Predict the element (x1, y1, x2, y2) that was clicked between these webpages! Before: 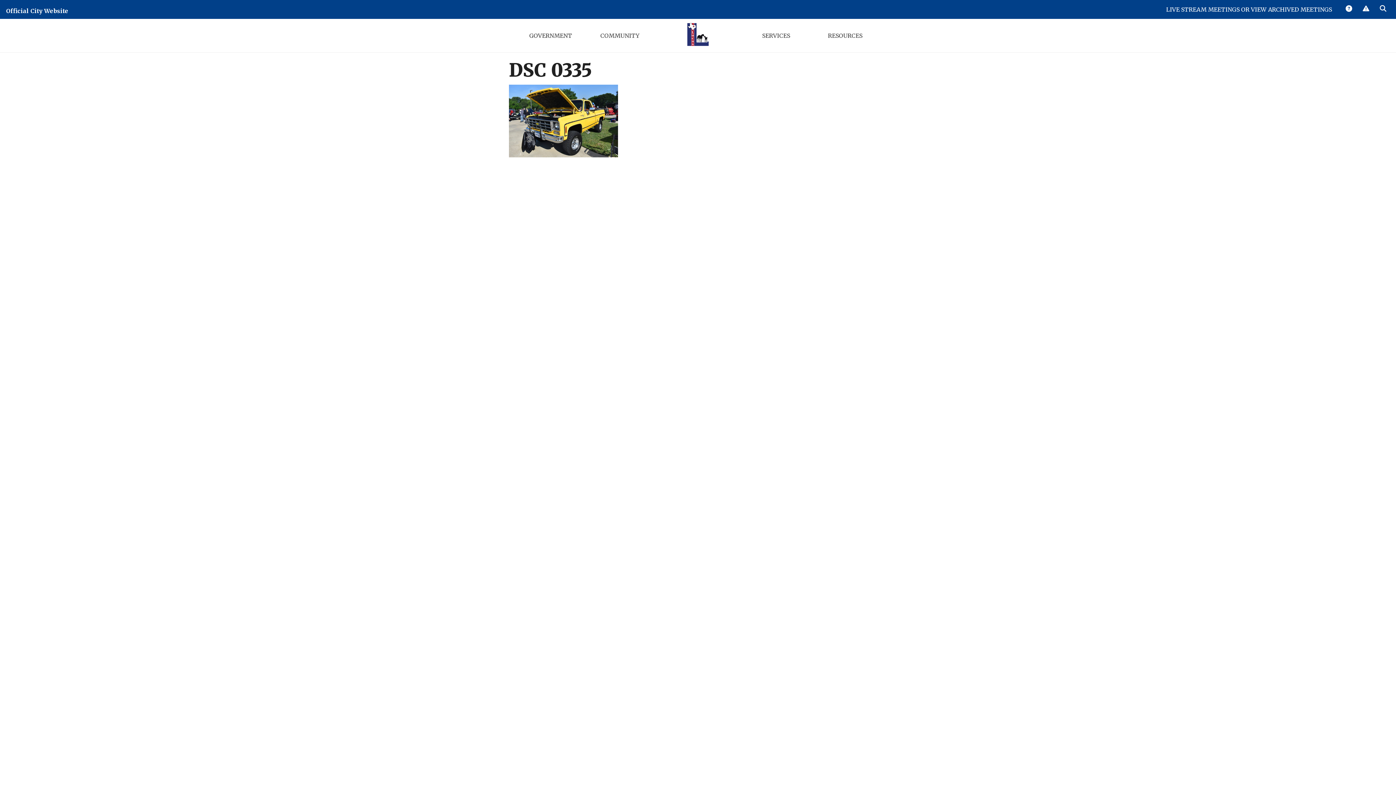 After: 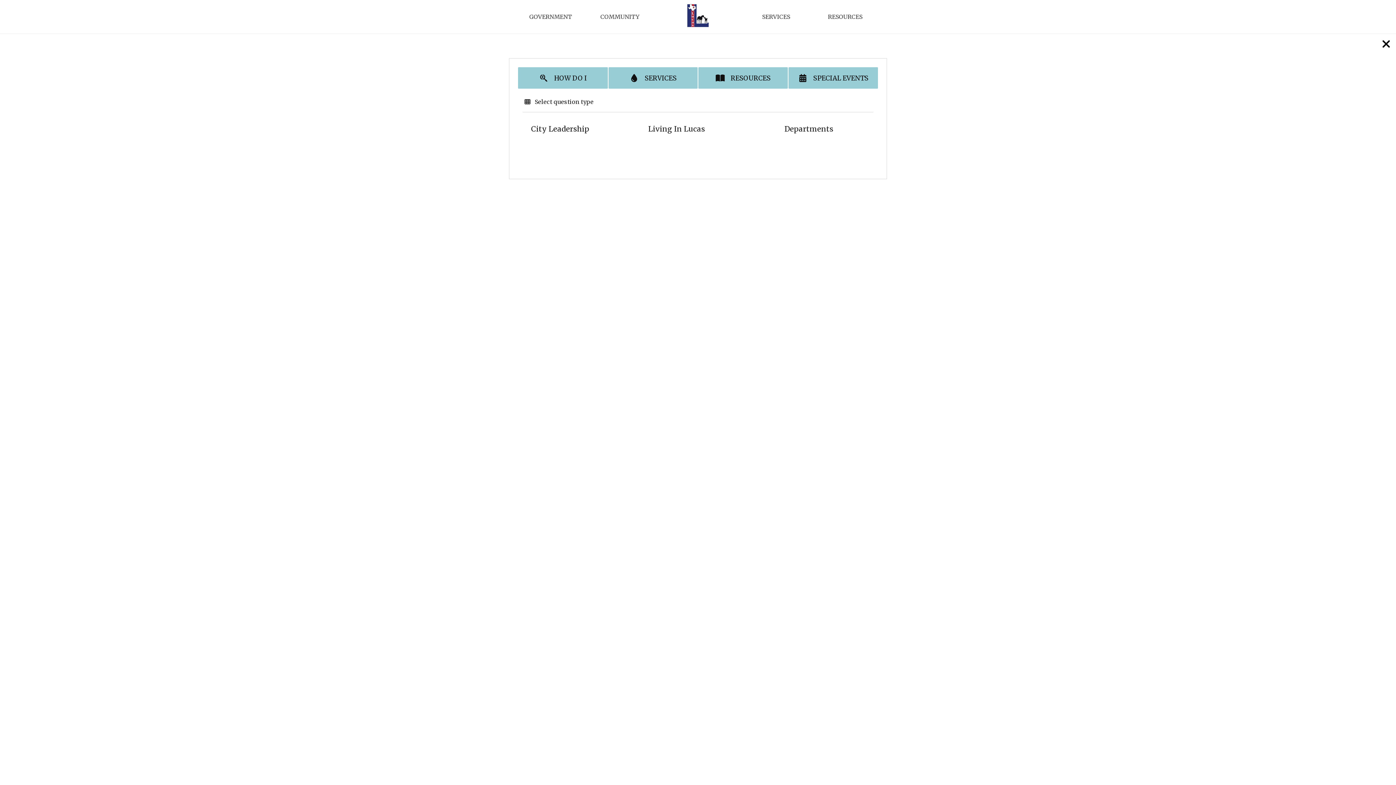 Action: bbox: (1340, 0, 1357, 17) label:  Answers